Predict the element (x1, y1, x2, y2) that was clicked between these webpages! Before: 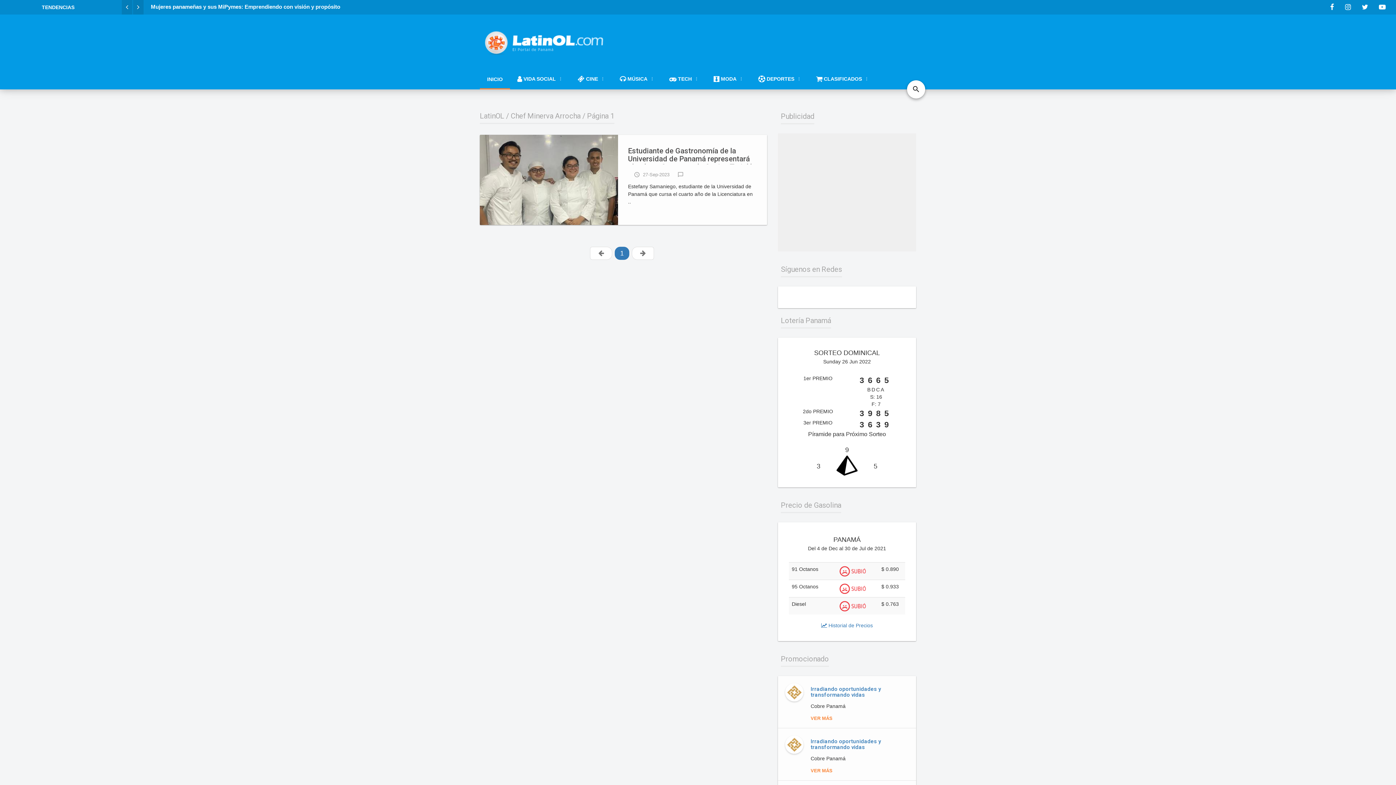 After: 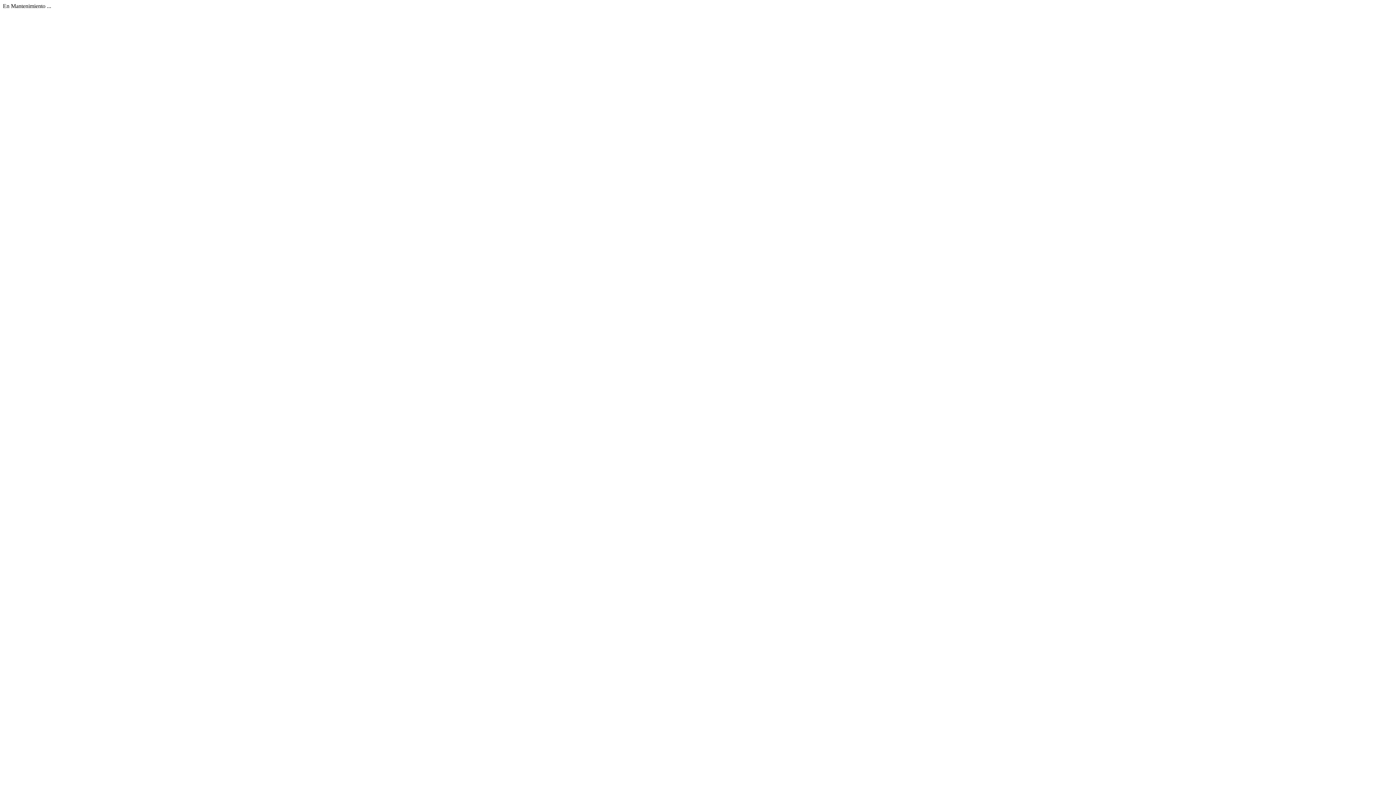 Action: bbox: (809, 69, 876, 89) label:  CLASIFICADOS